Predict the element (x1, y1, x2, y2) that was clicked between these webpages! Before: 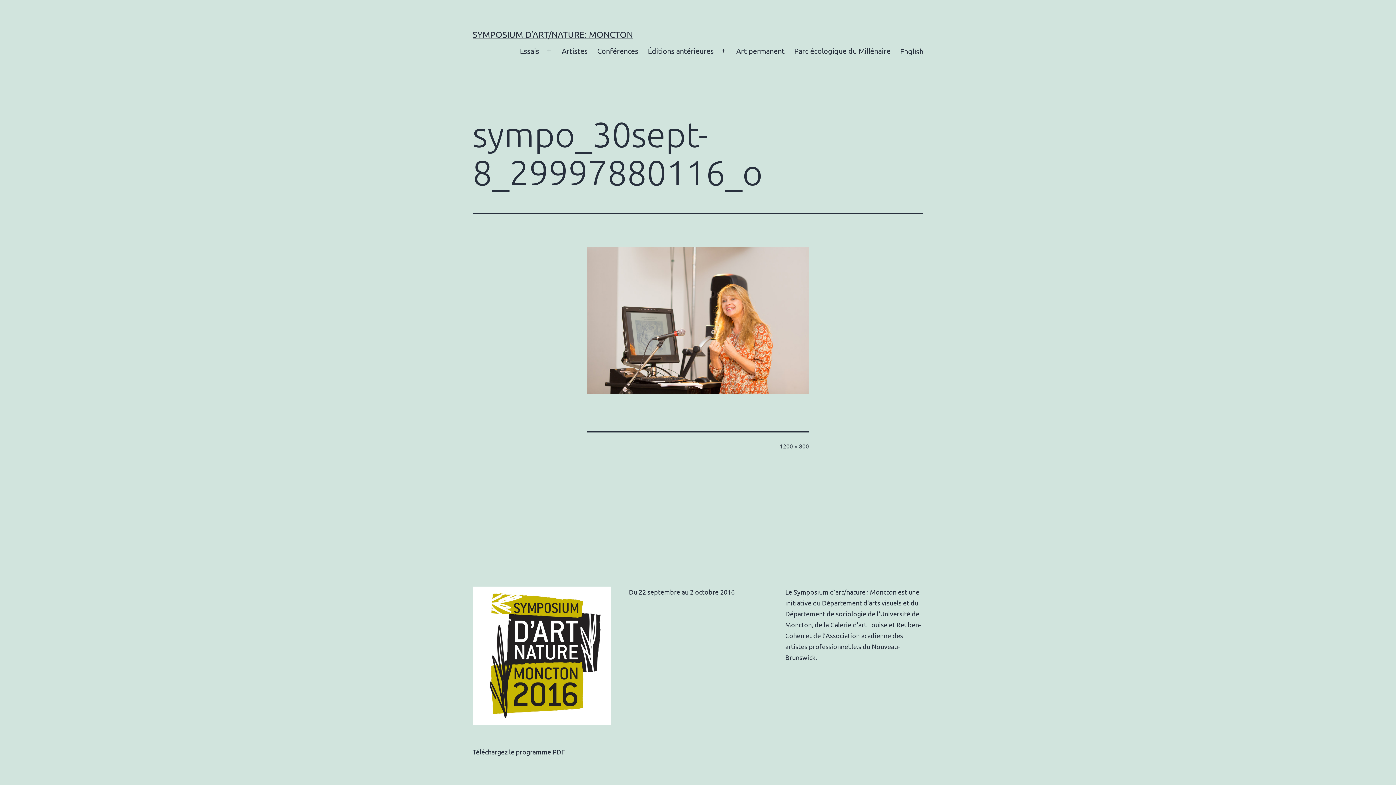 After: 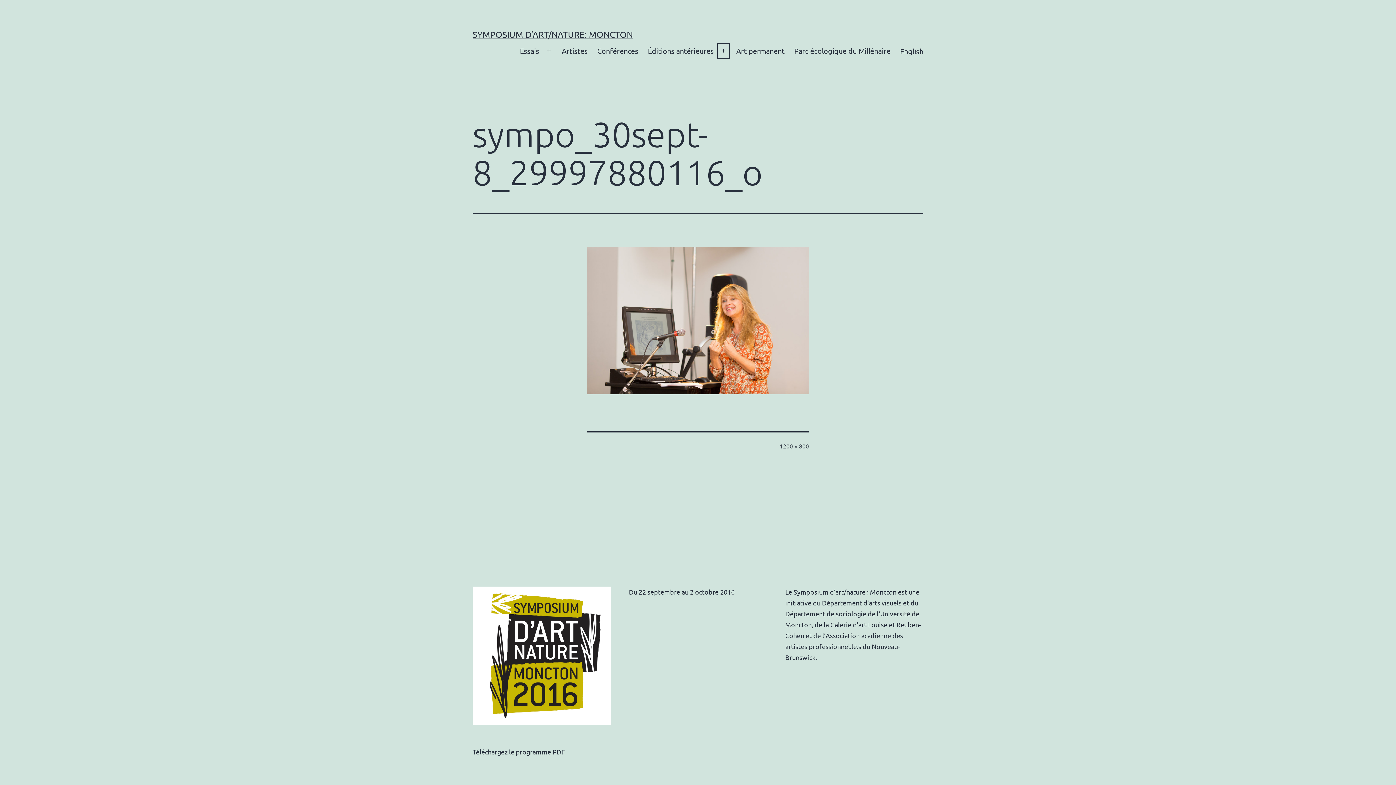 Action: bbox: (715, 41, 731, 60) label: Ouvrir le menu